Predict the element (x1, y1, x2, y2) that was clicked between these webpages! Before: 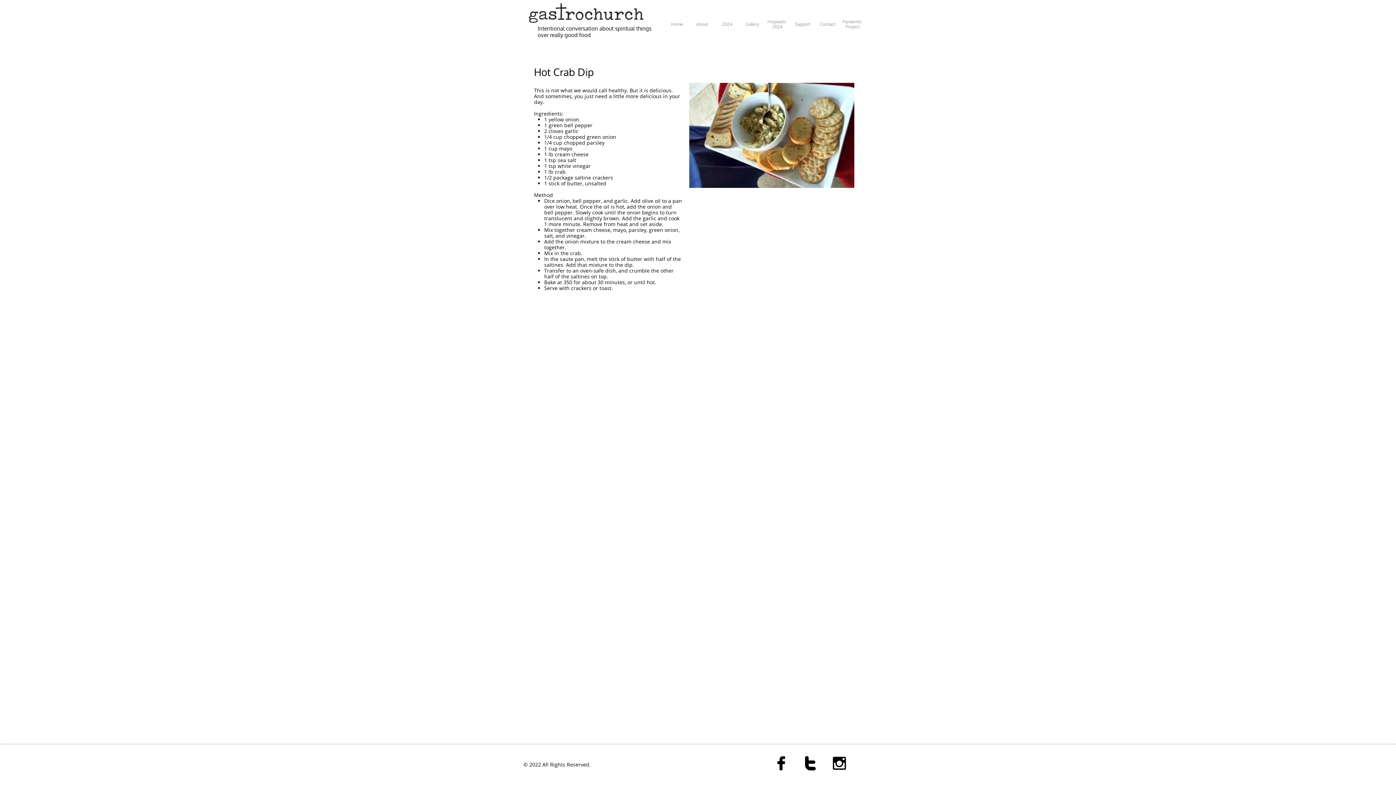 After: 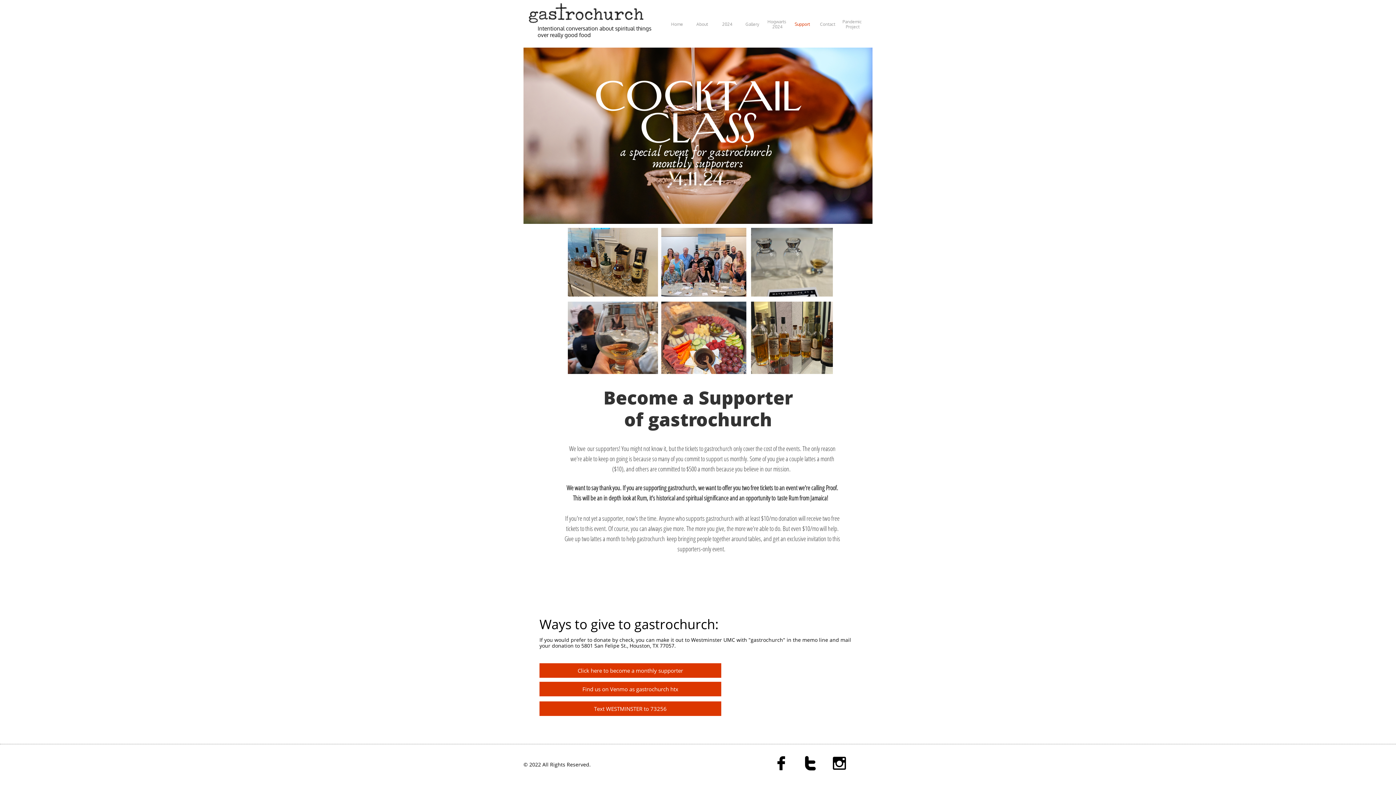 Action: label: Support bbox: (782, 16, 822, 31)